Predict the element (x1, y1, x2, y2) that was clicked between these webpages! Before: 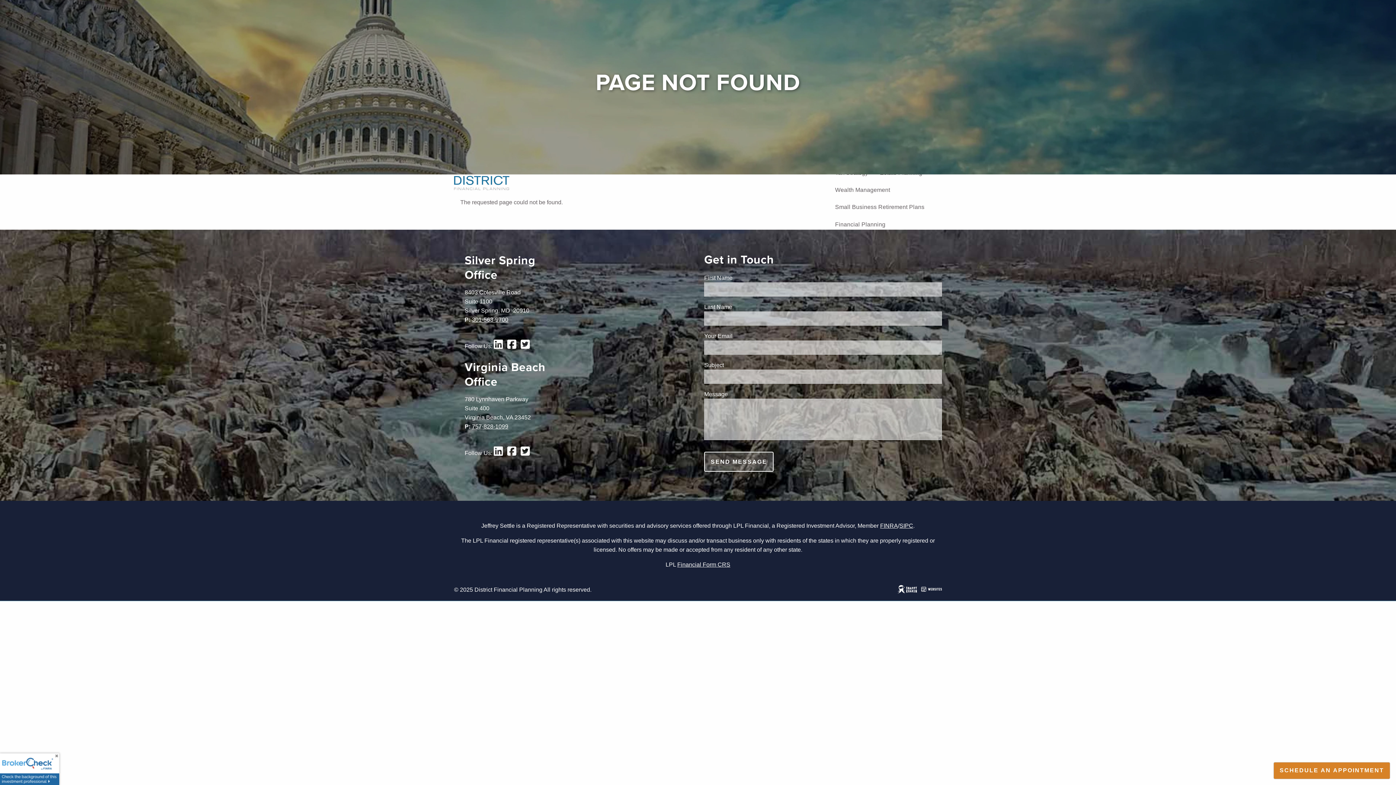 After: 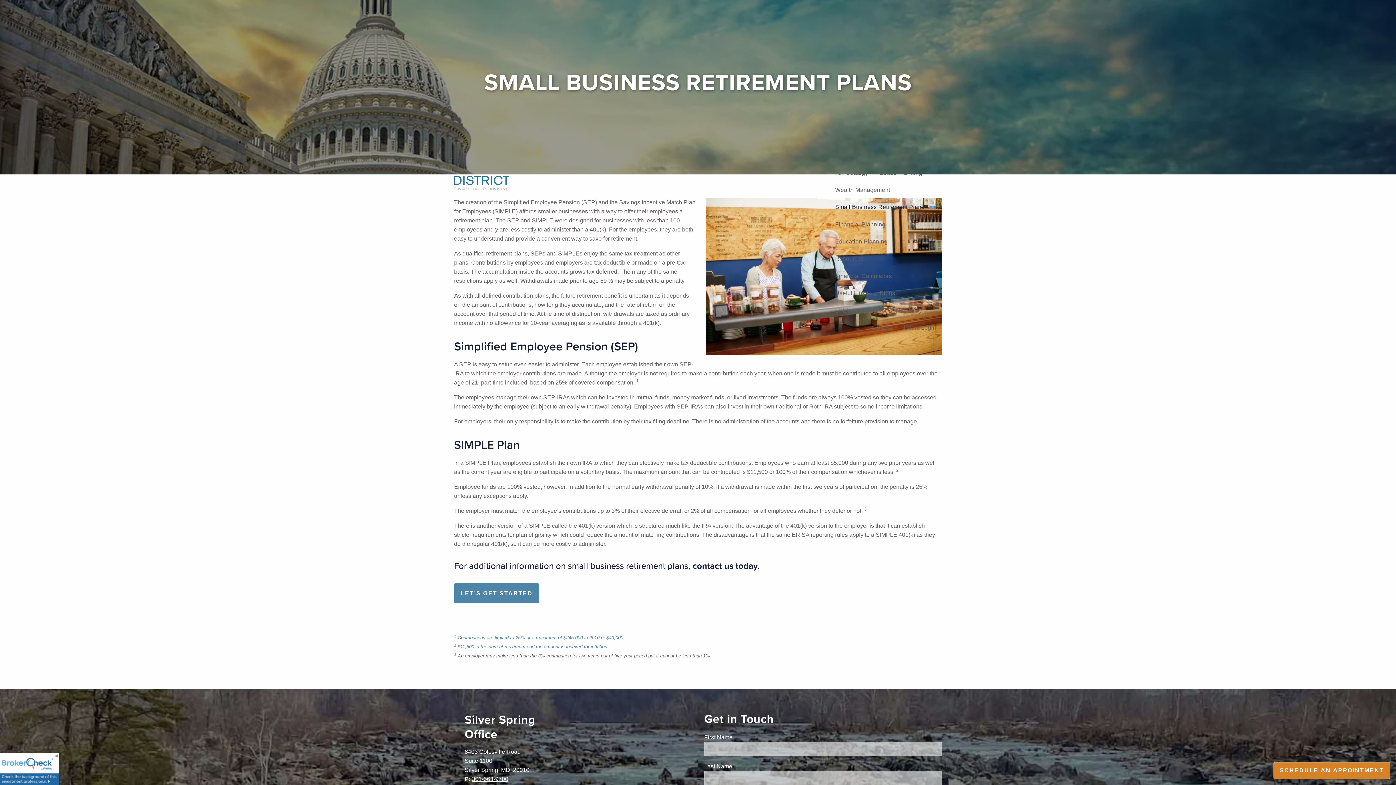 Action: bbox: (829, 198, 930, 215) label: Small Business Retirement Plans